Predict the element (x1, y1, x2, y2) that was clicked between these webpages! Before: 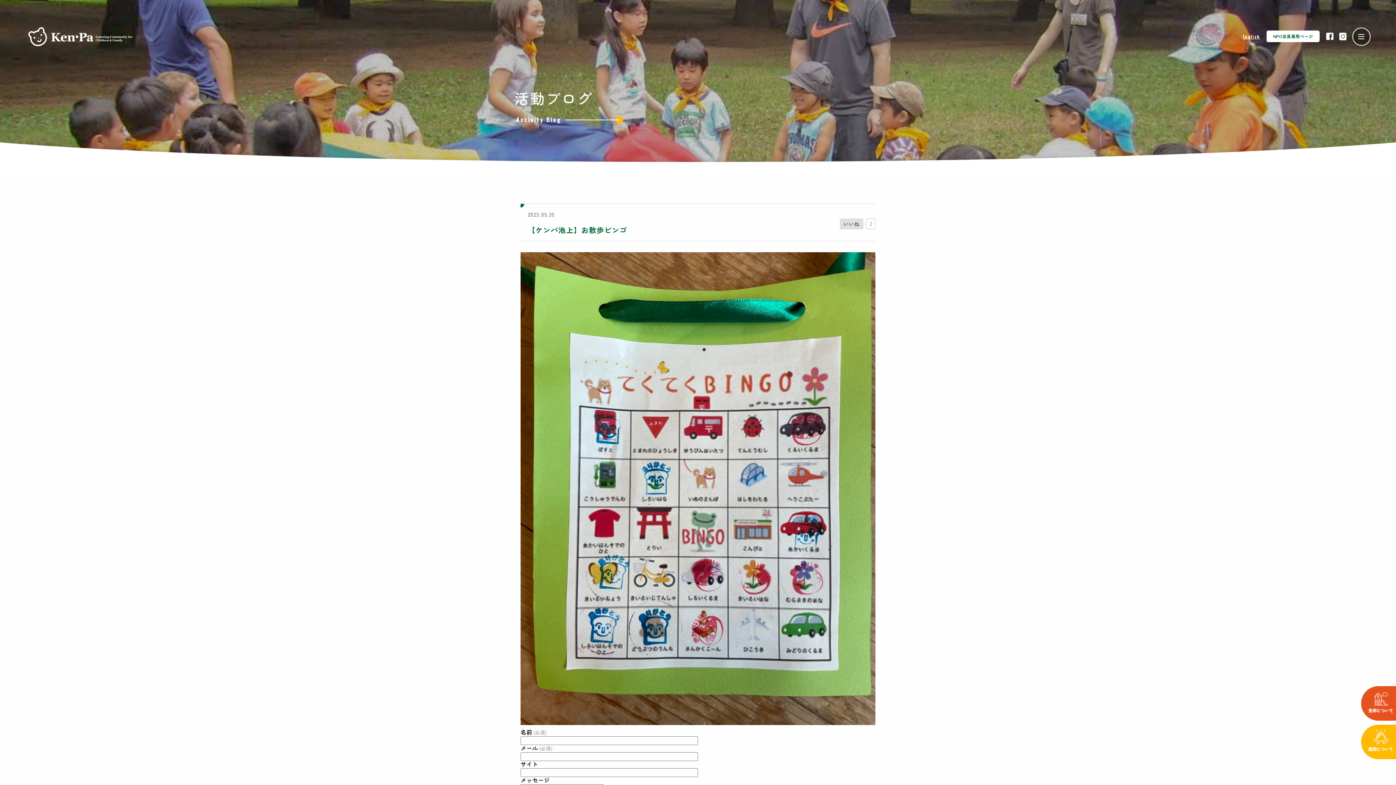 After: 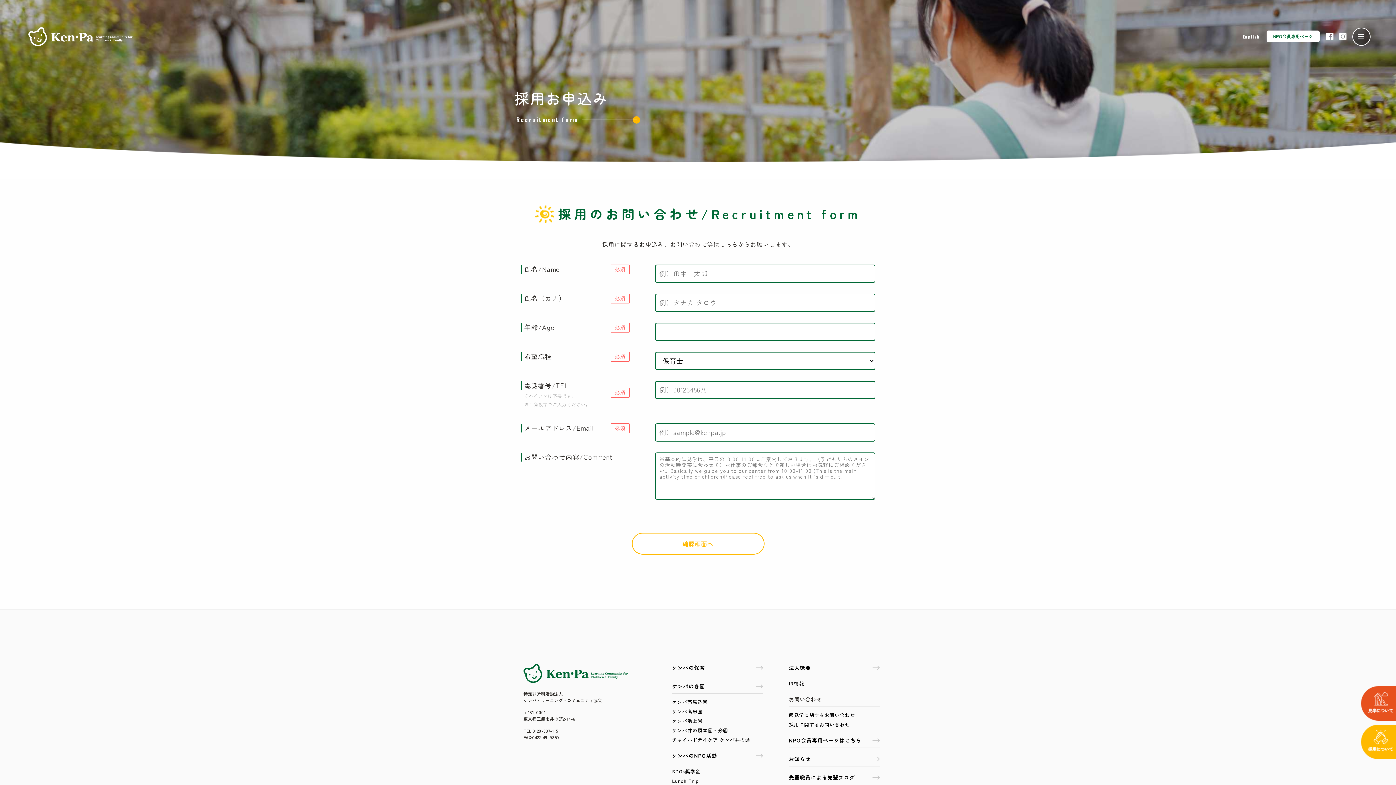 Action: bbox: (1361, 752, 1396, 761)